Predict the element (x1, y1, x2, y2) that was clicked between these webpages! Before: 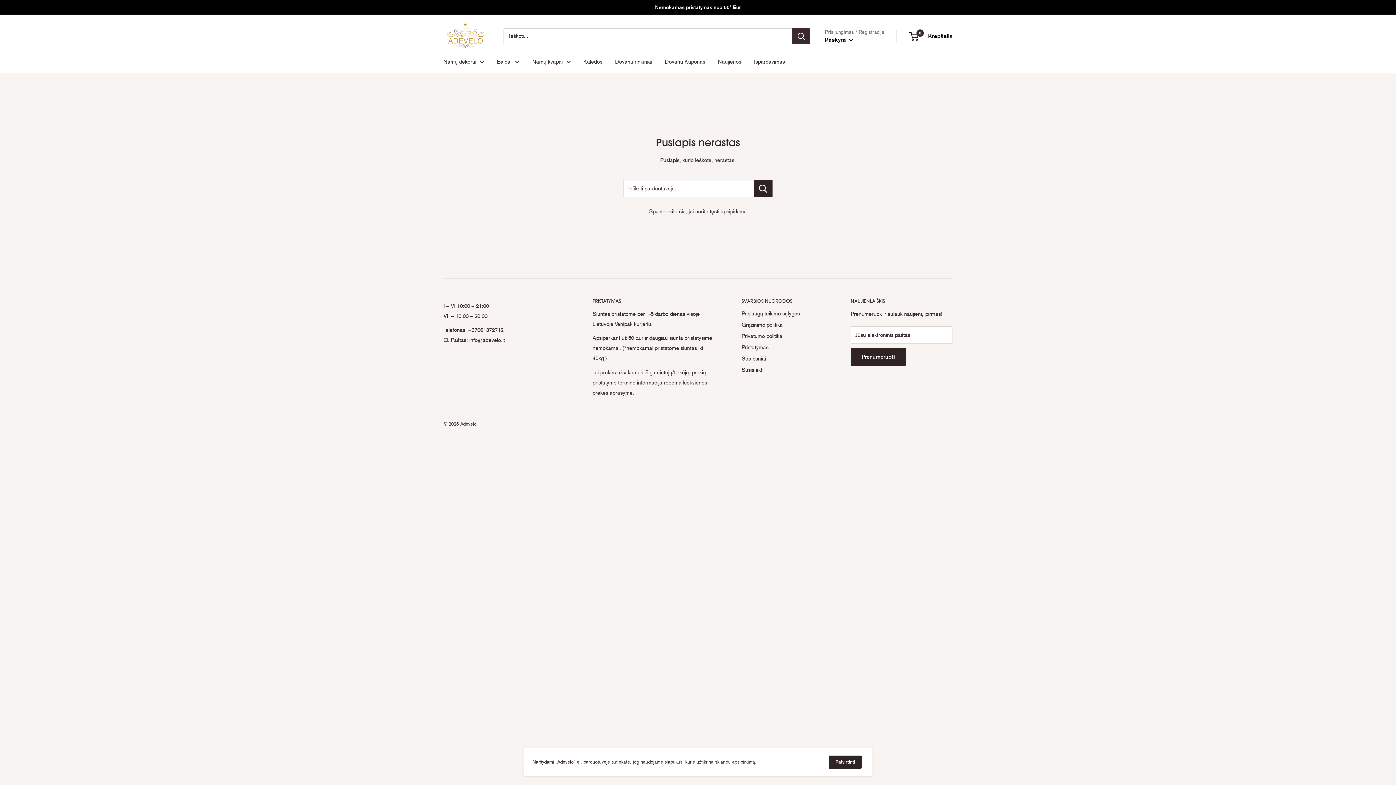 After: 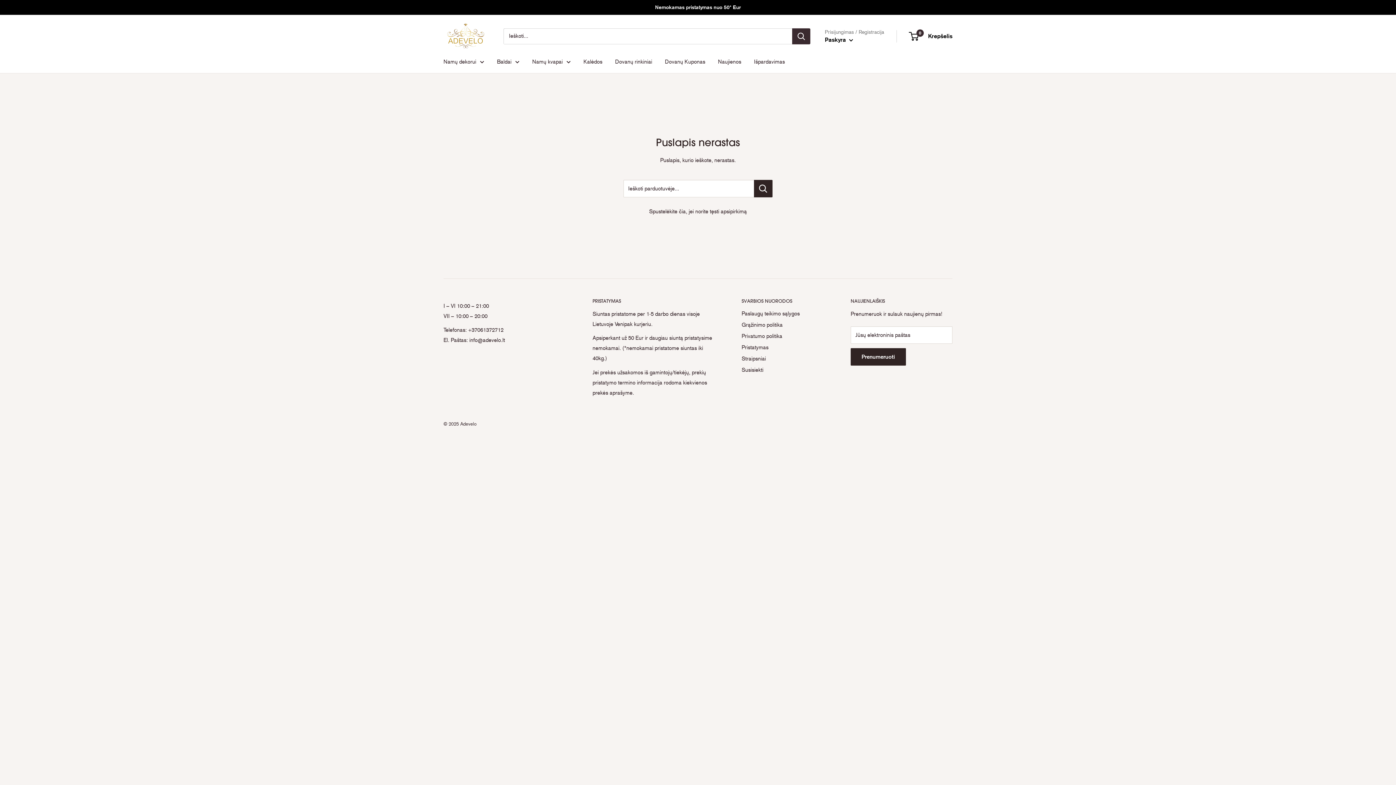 Action: bbox: (829, 756, 861, 769) label: Patvirtinti